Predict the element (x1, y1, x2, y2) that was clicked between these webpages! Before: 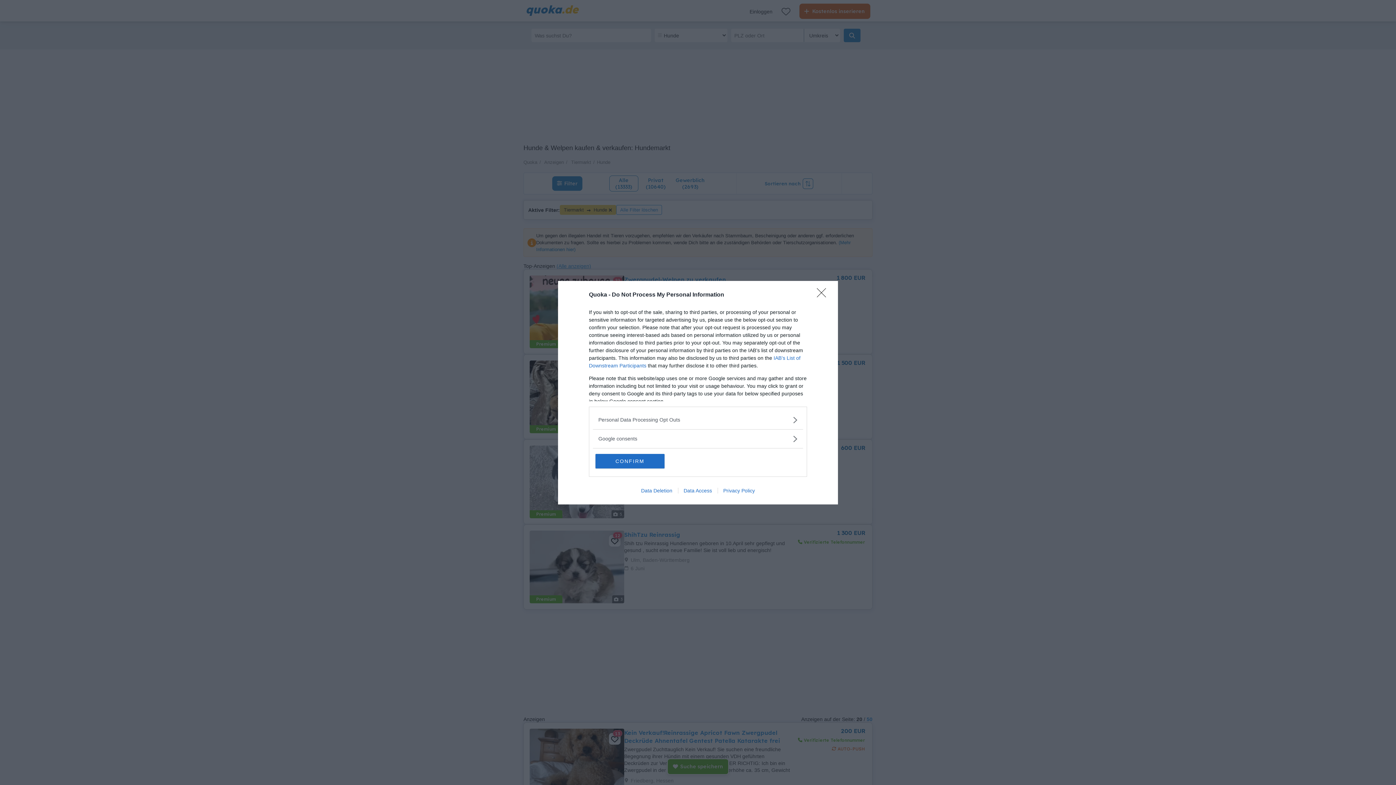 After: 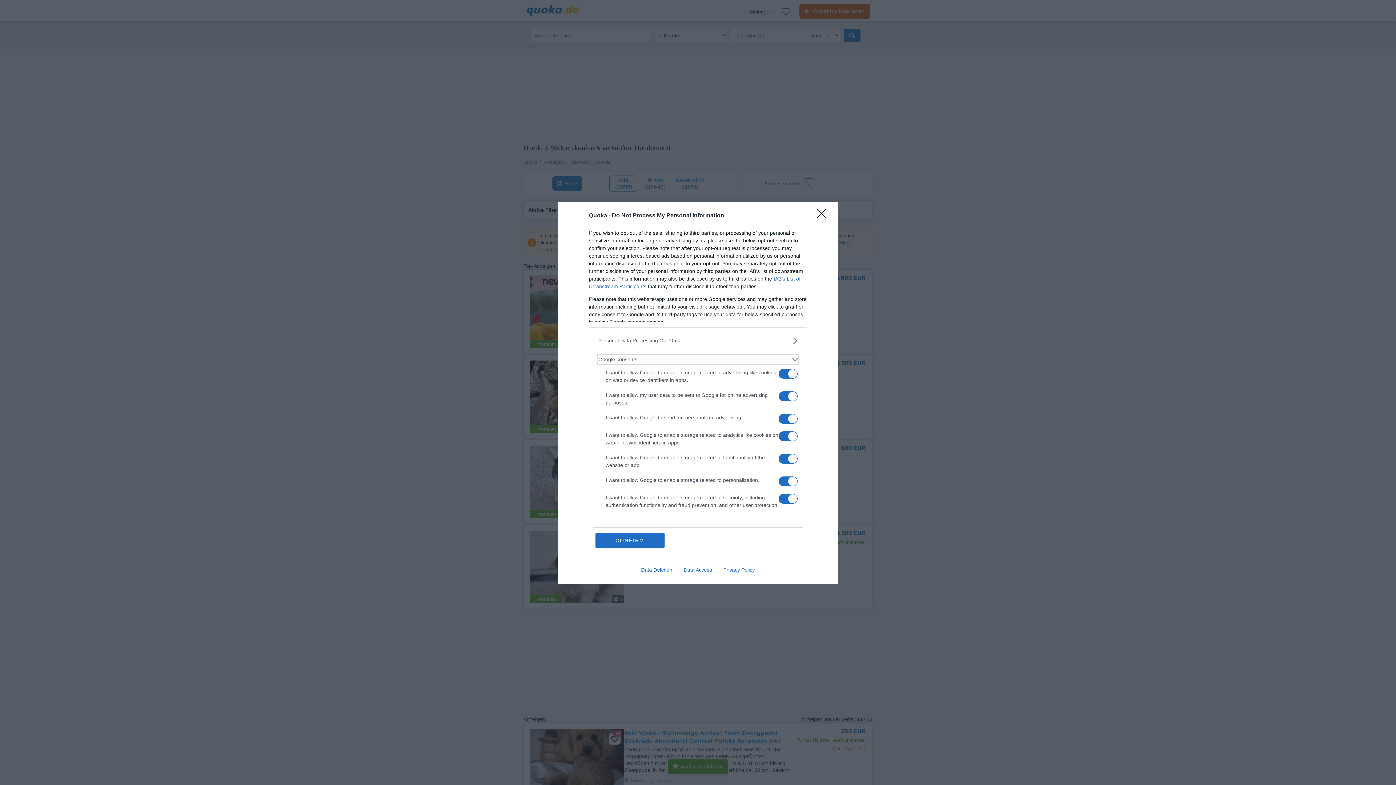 Action: label: Google consents bbox: (598, 435, 797, 442)